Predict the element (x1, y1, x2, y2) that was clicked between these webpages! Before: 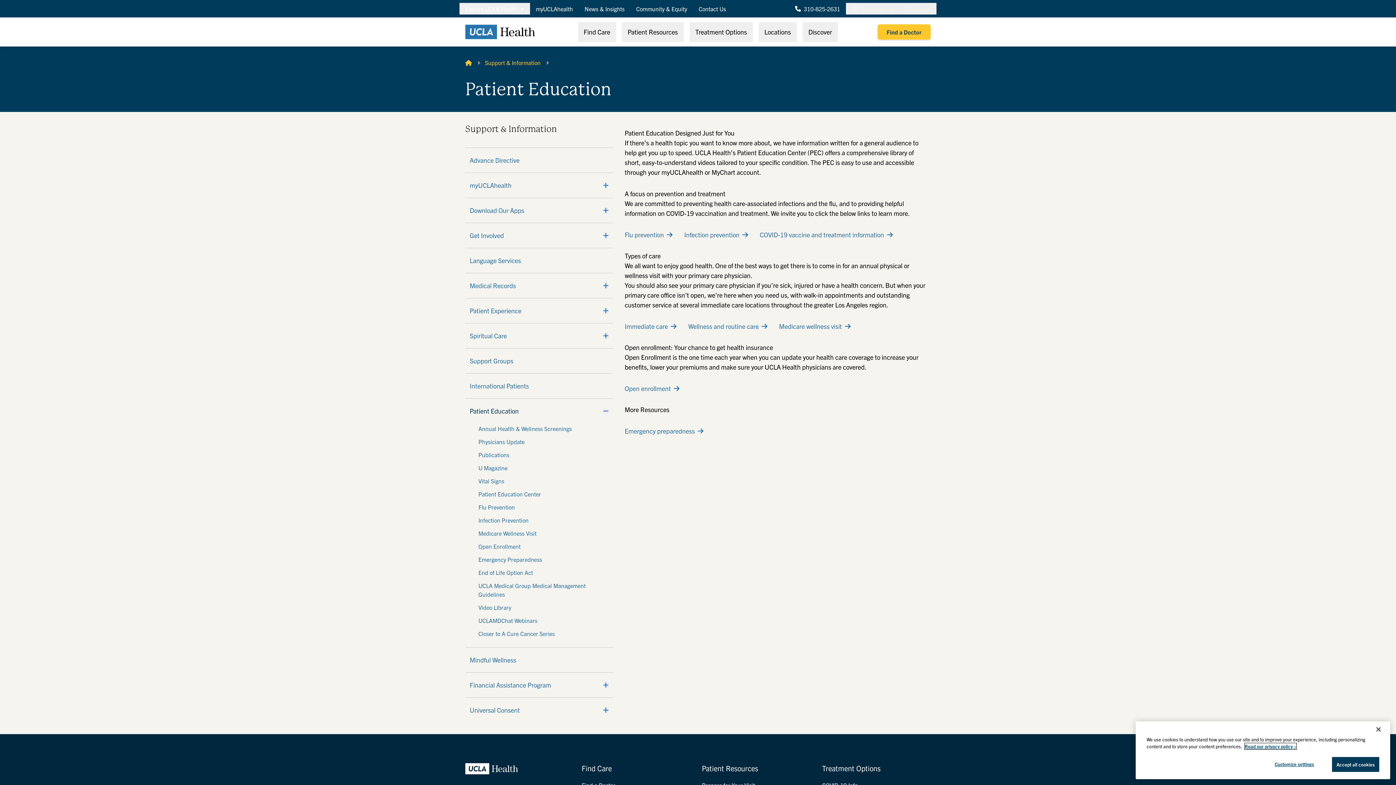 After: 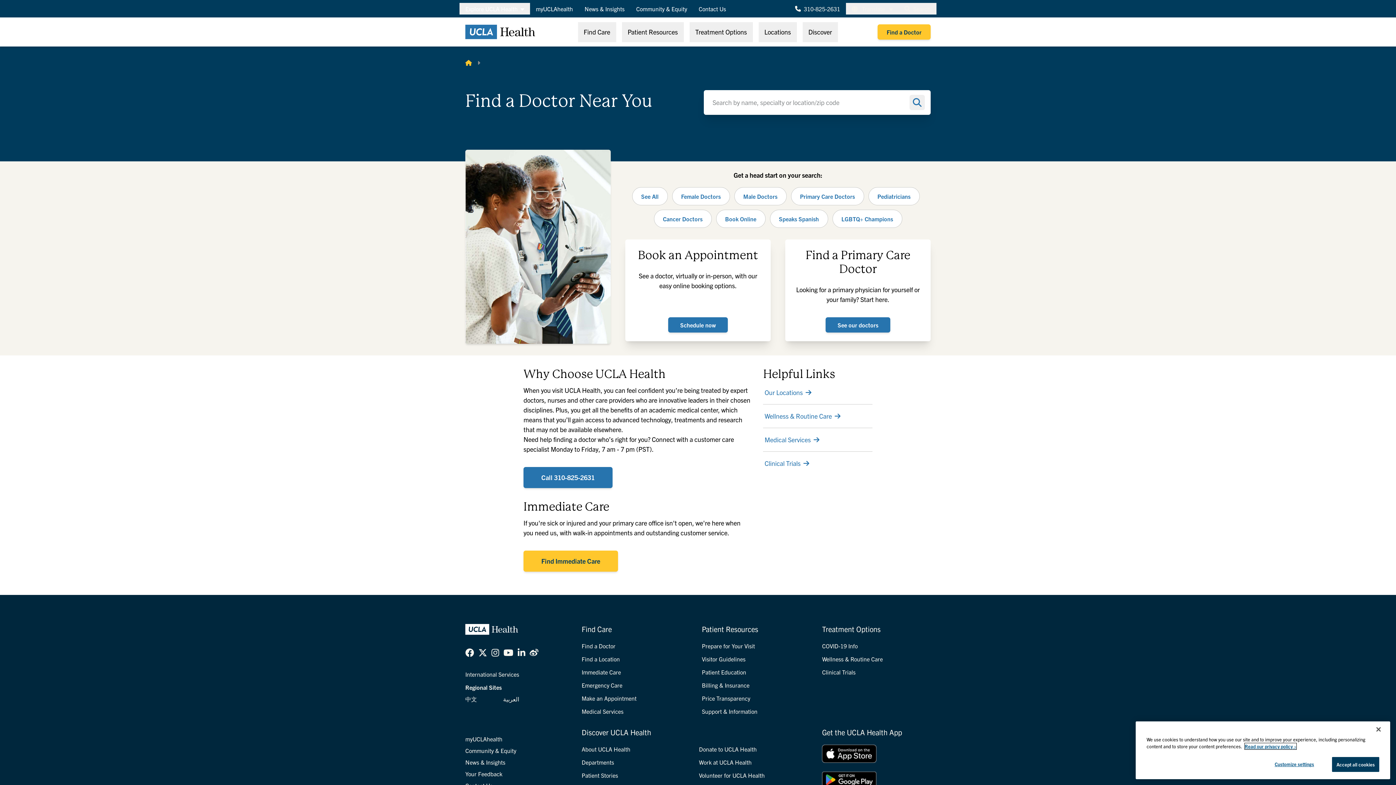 Action: label: Find a Doctor bbox: (877, 24, 930, 39)